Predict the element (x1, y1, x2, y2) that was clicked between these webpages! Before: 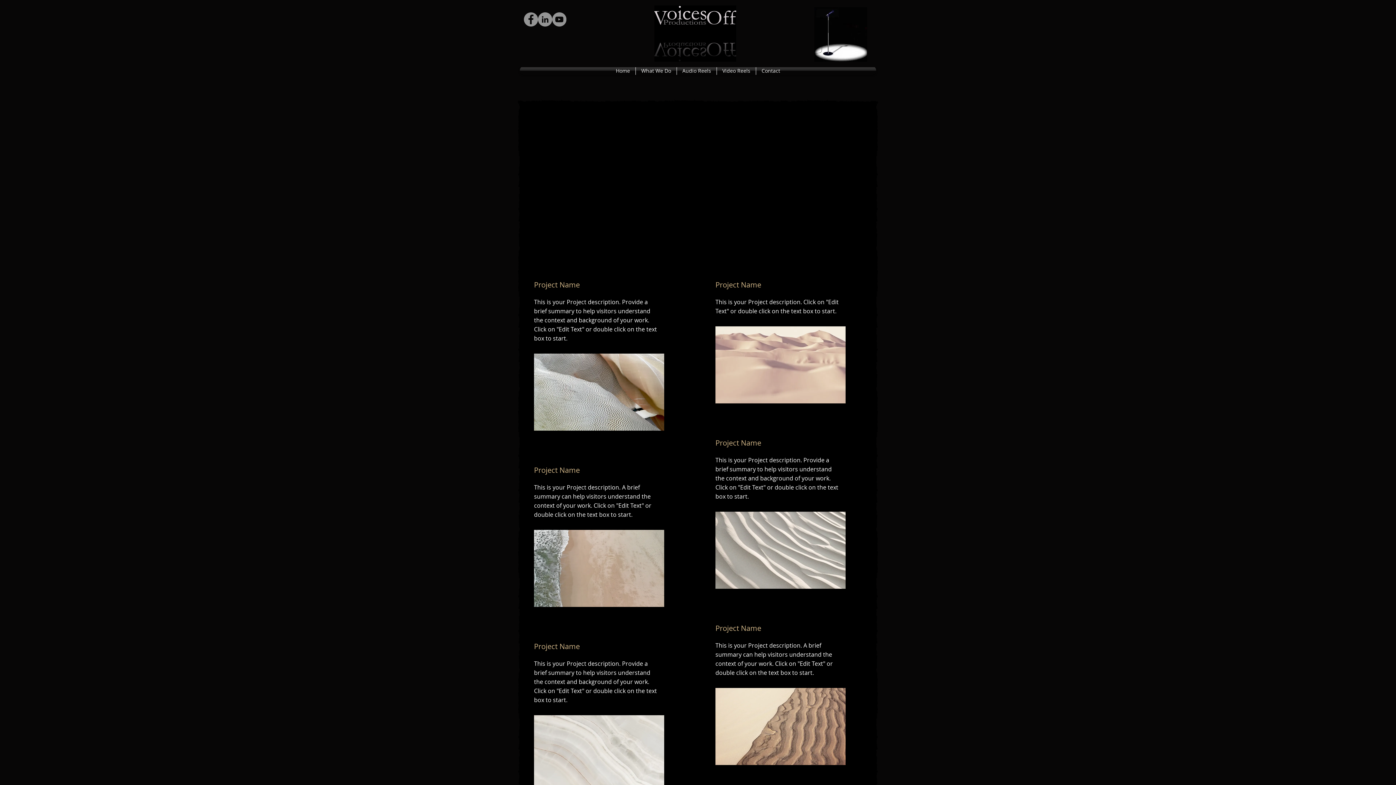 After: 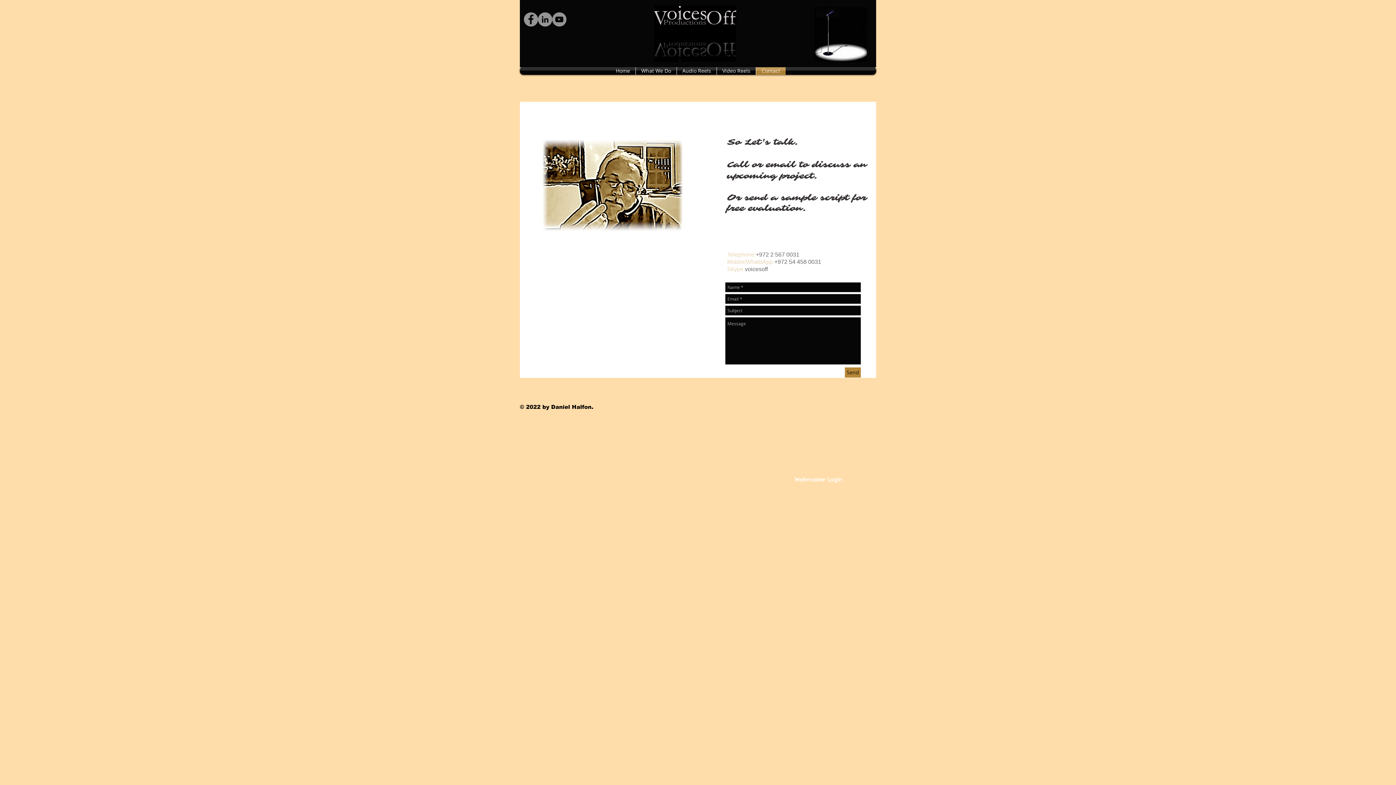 Action: bbox: (756, 66, 785, 74) label: Contact